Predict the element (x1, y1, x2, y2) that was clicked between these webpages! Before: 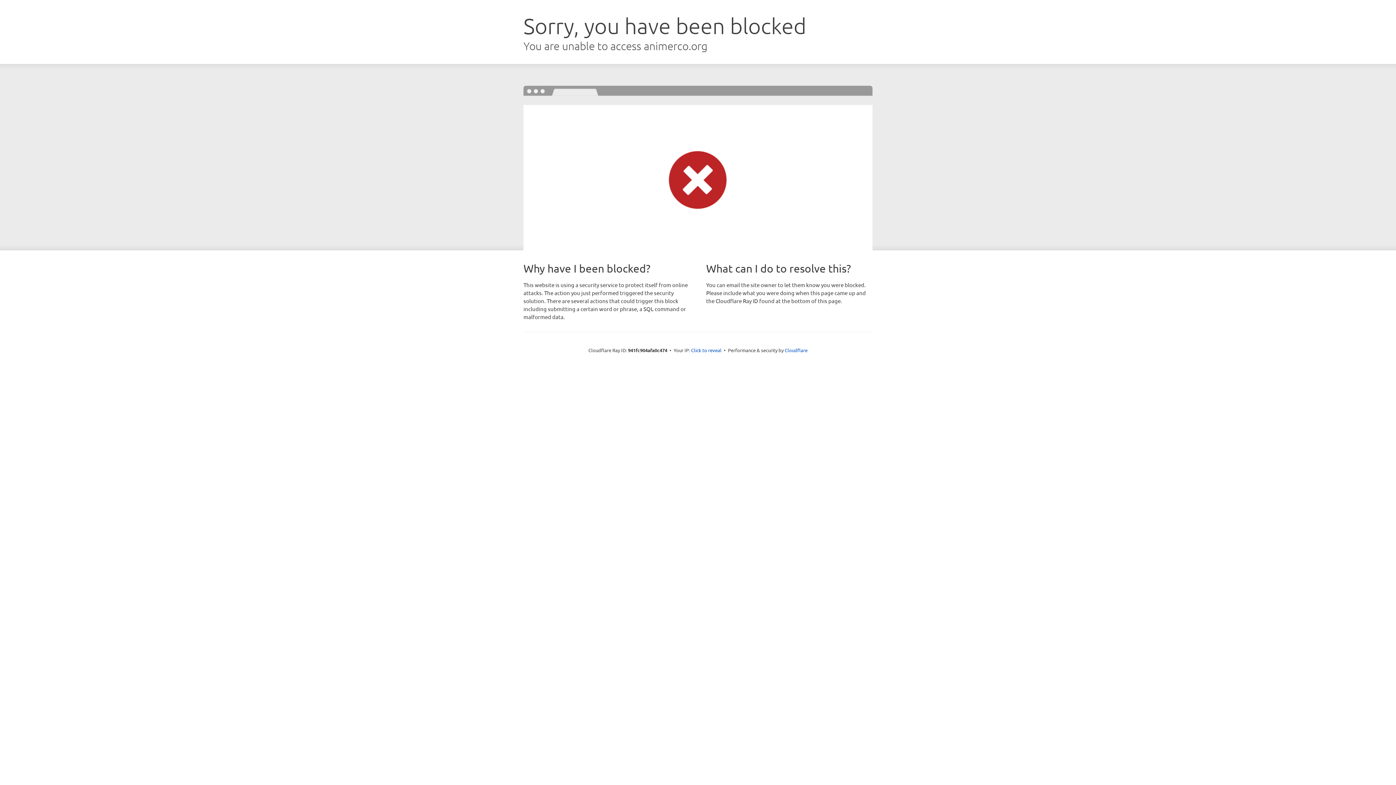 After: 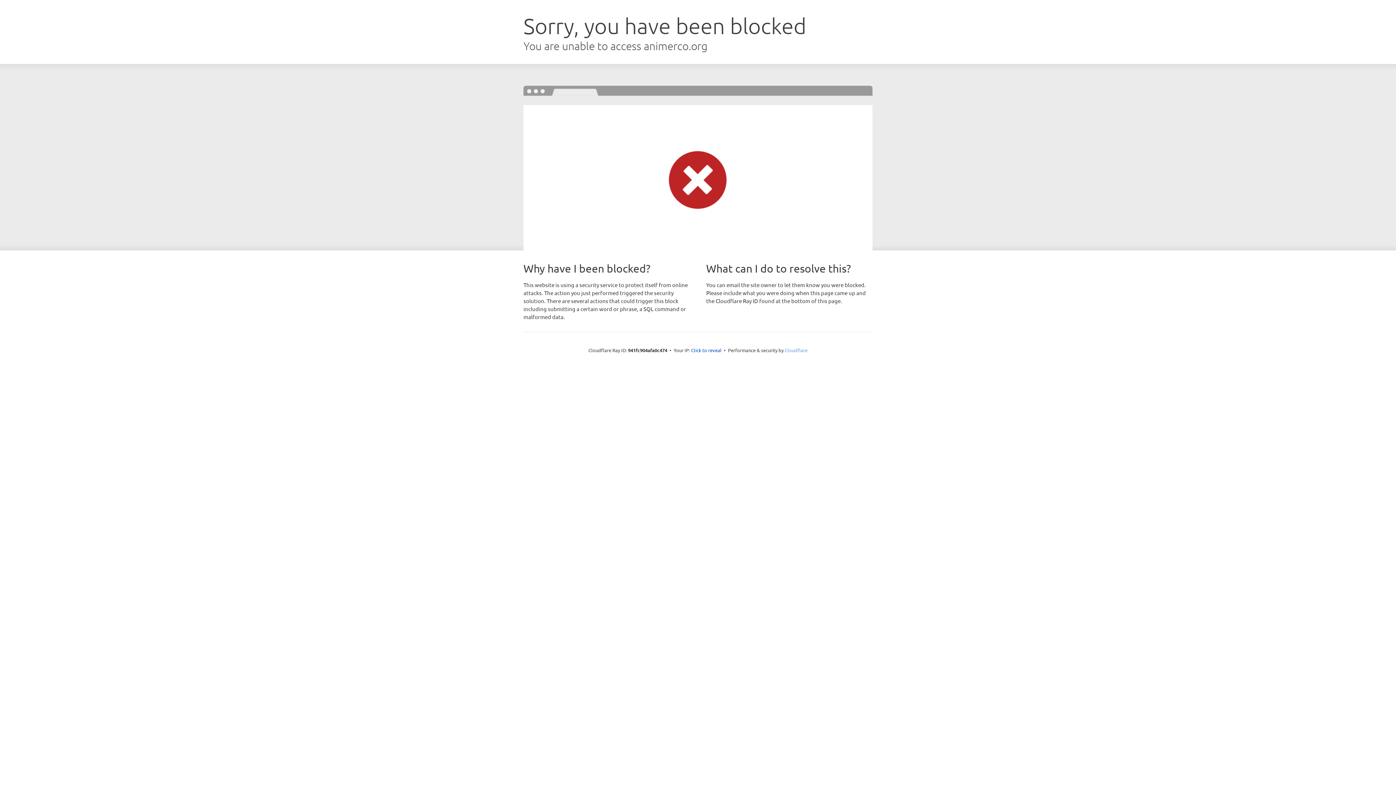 Action: label: Cloudflare bbox: (784, 347, 807, 353)